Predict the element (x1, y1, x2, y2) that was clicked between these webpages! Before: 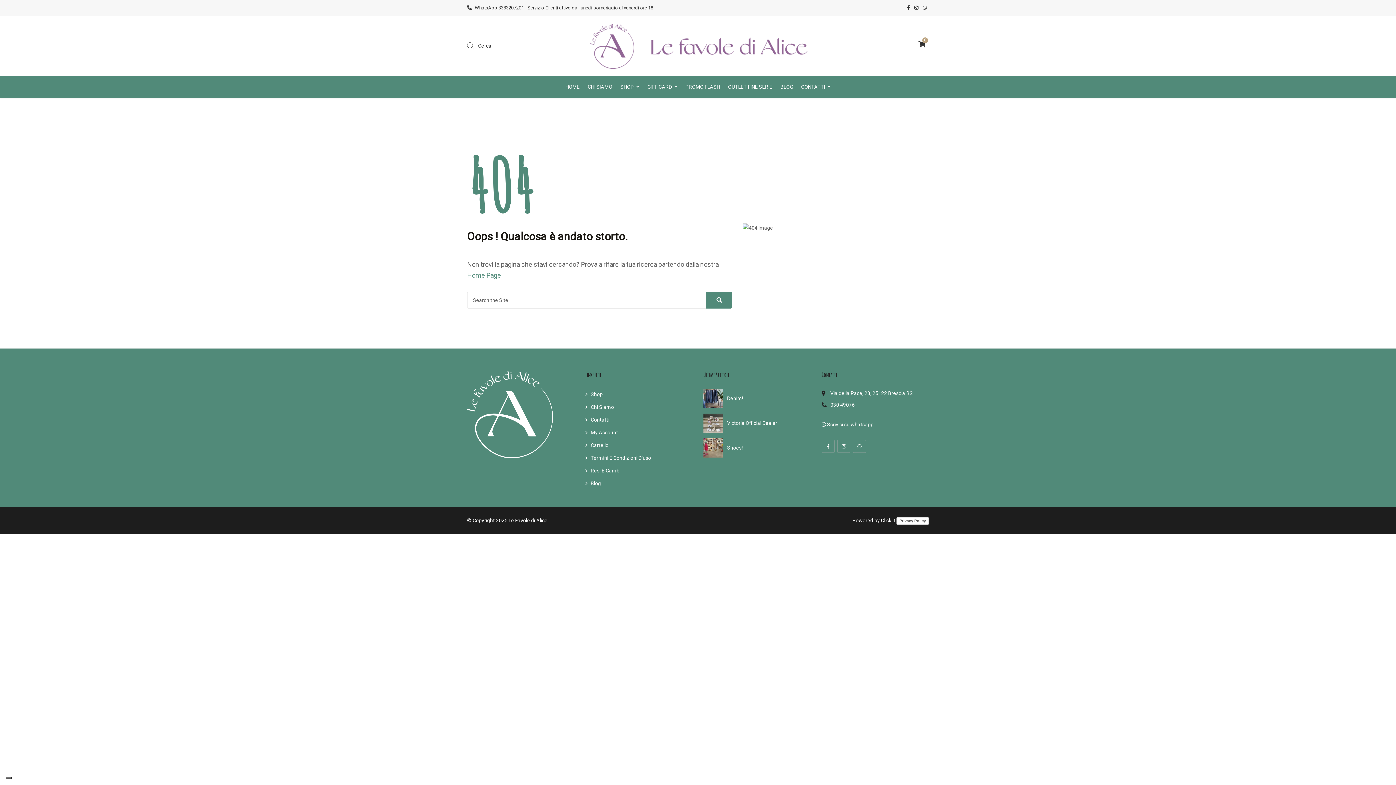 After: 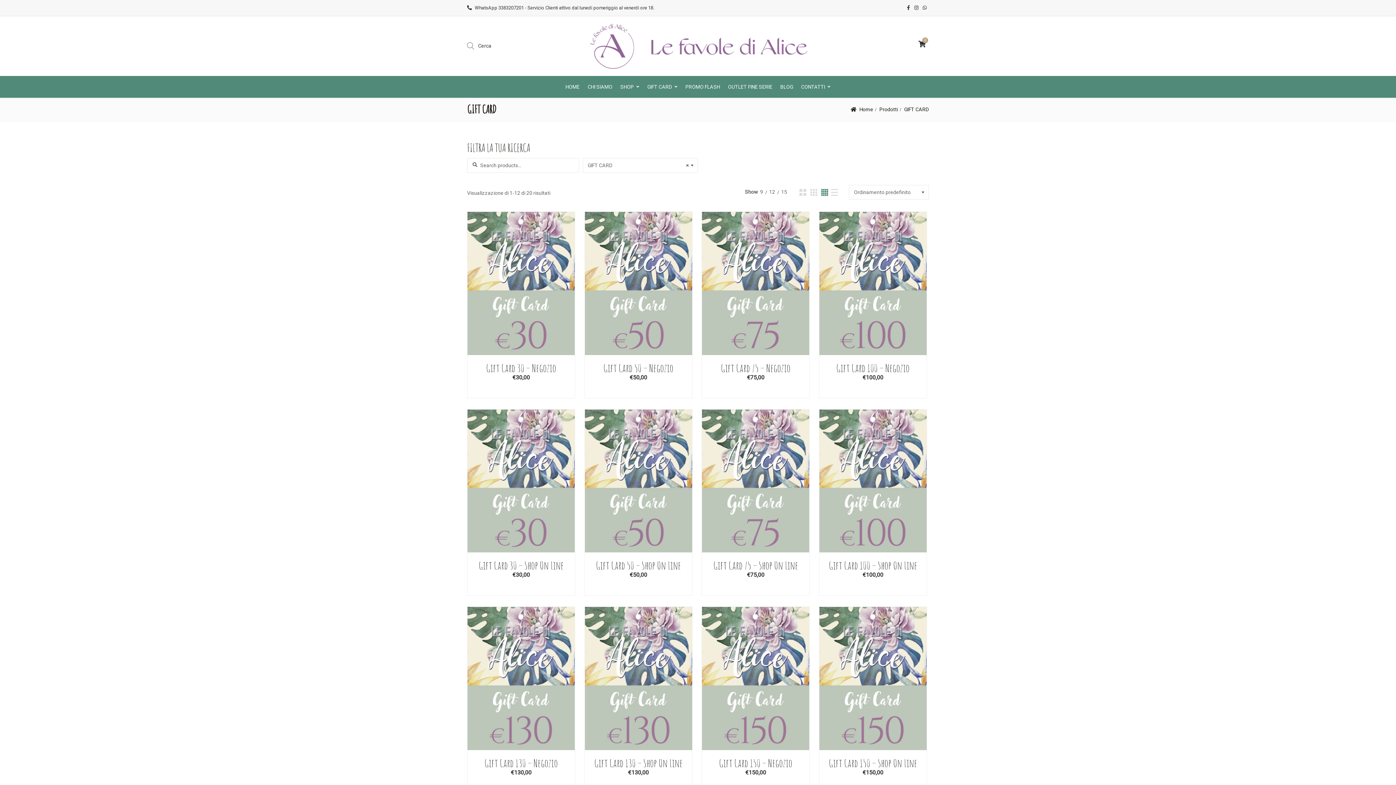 Action: bbox: (647, 76, 677, 97) label: GIFT CARD